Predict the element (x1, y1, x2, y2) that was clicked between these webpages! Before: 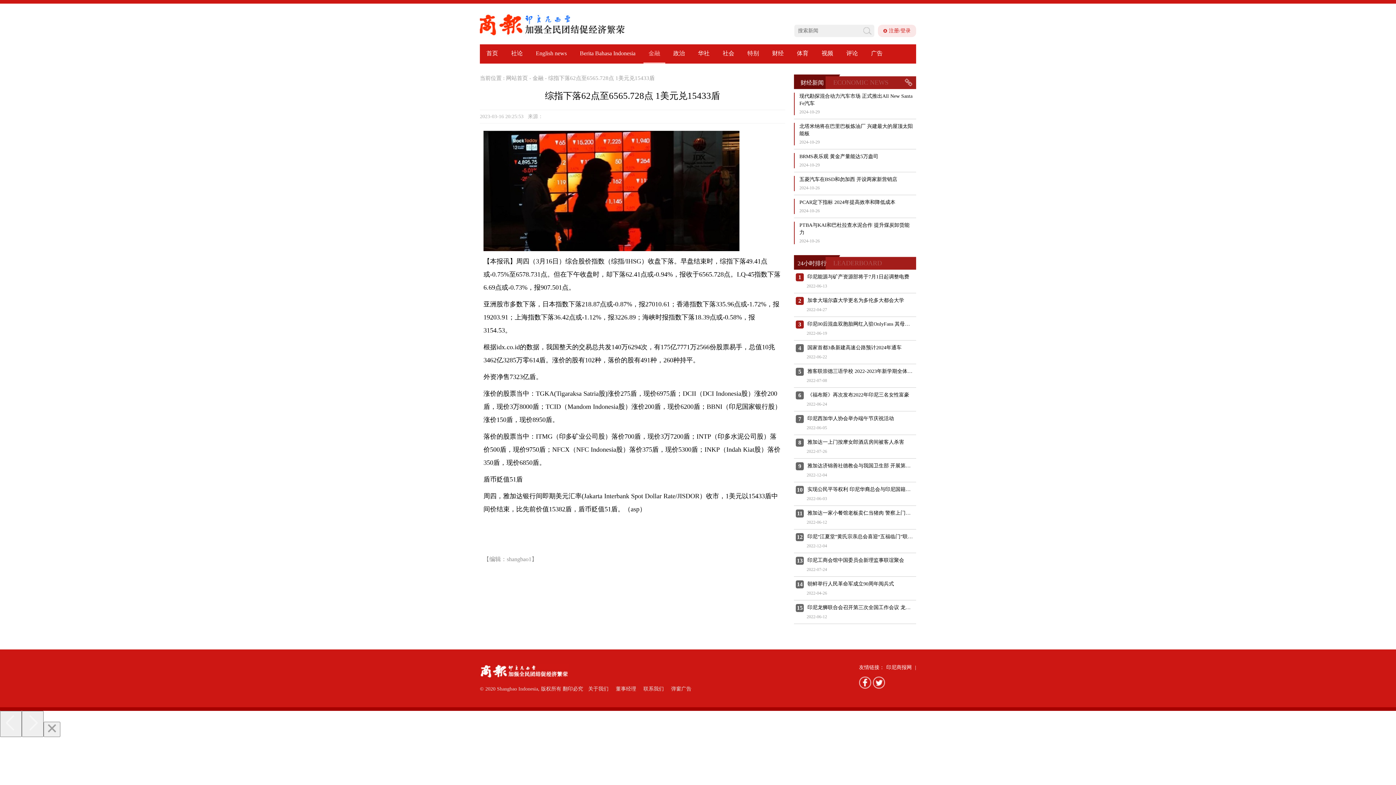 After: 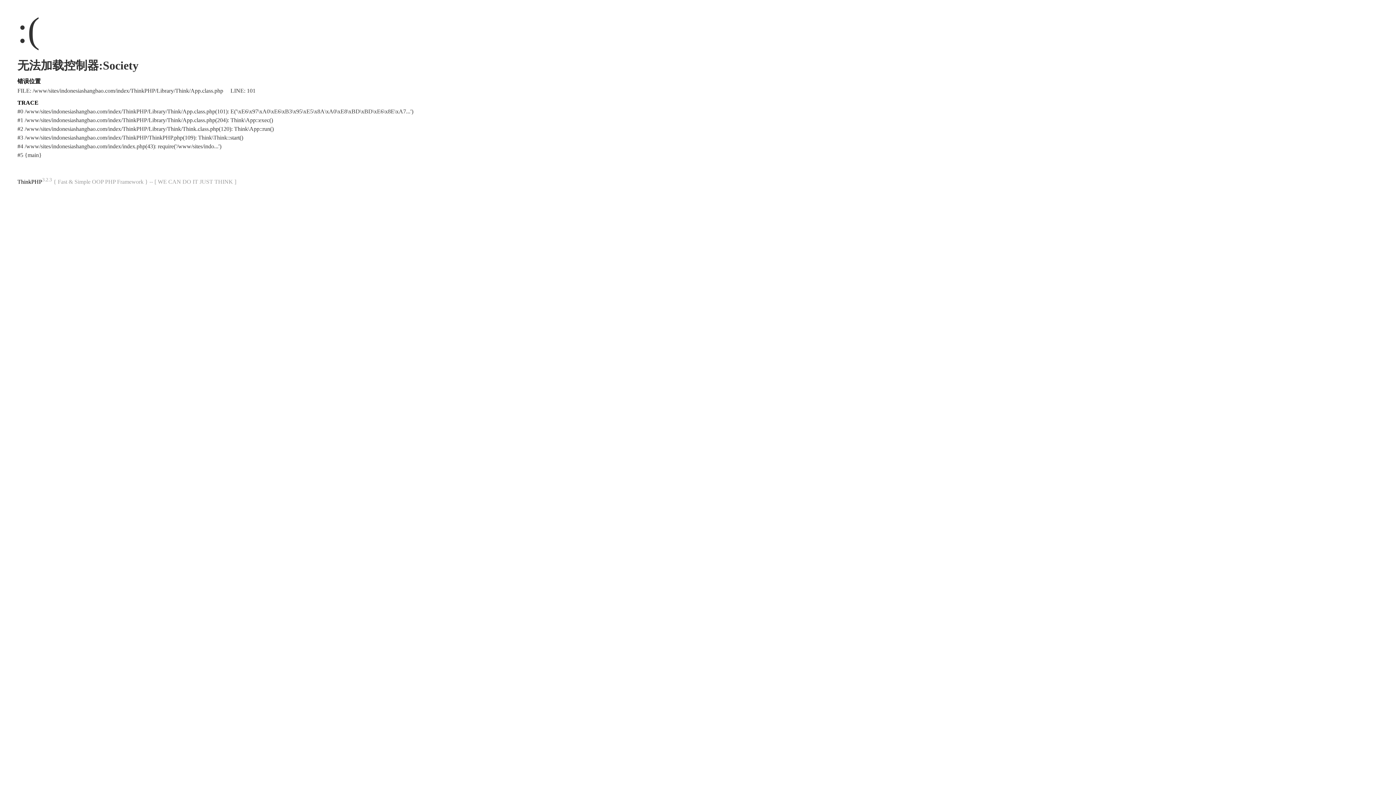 Action: bbox: (717, 44, 739, 63) label: 社会